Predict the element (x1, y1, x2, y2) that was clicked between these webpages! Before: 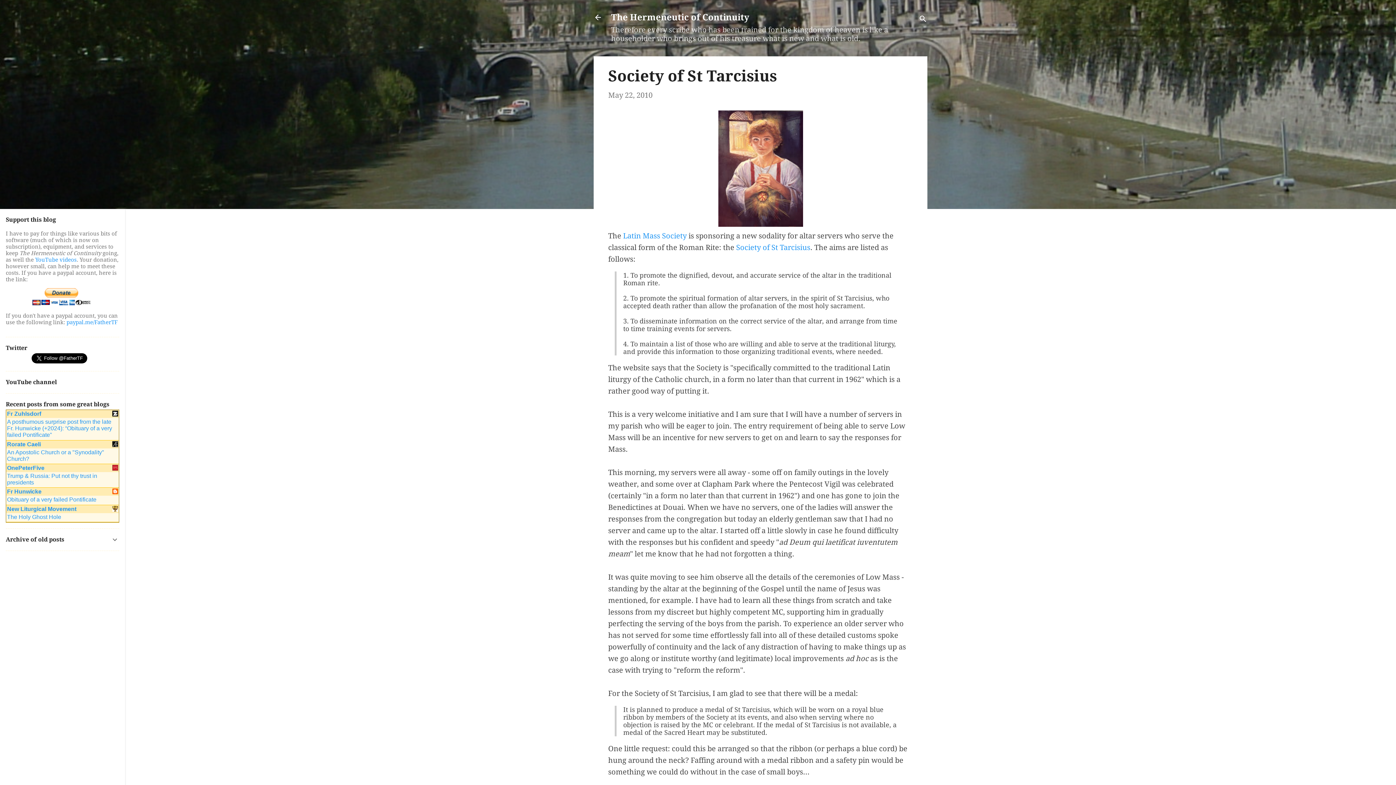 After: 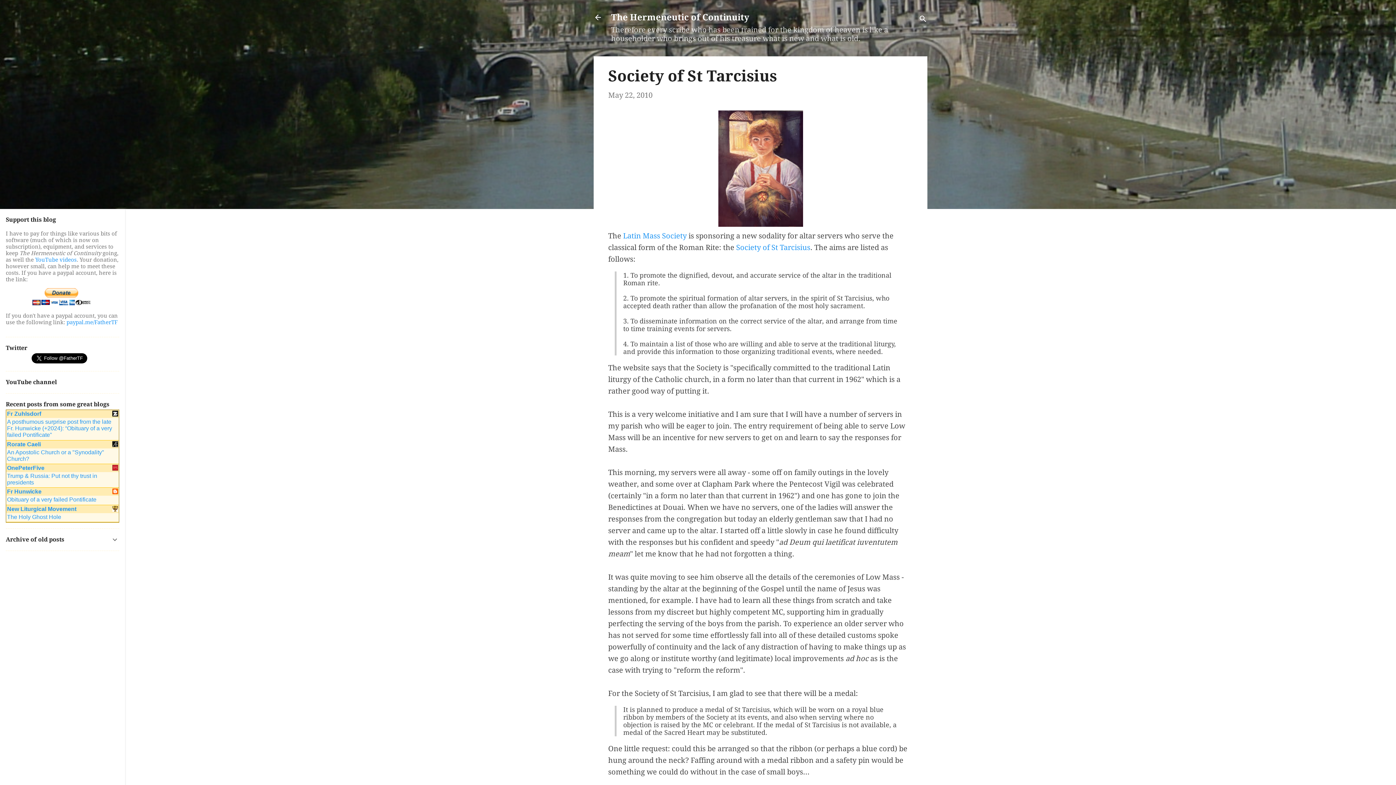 Action: bbox: (7, 488, 41, 495) label: Fr Hunwicke